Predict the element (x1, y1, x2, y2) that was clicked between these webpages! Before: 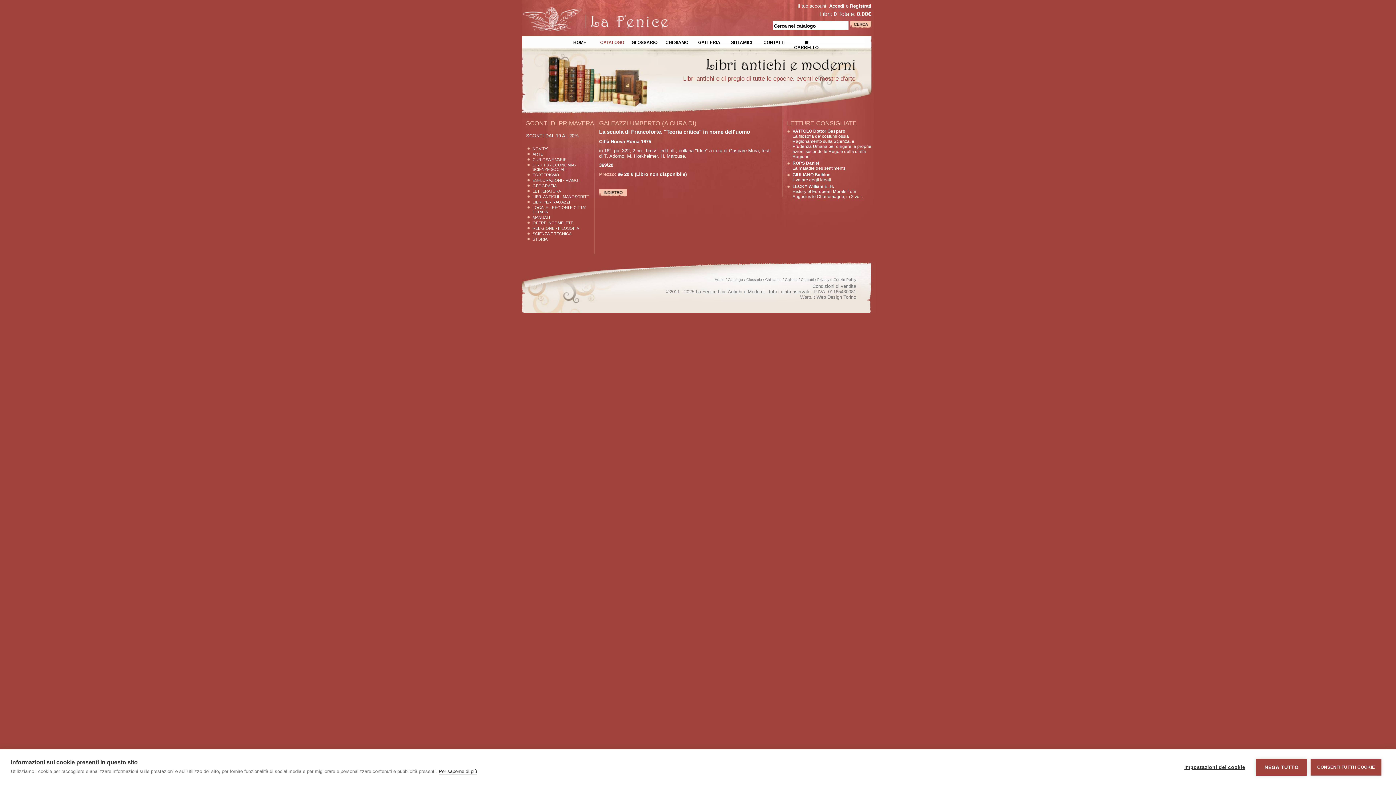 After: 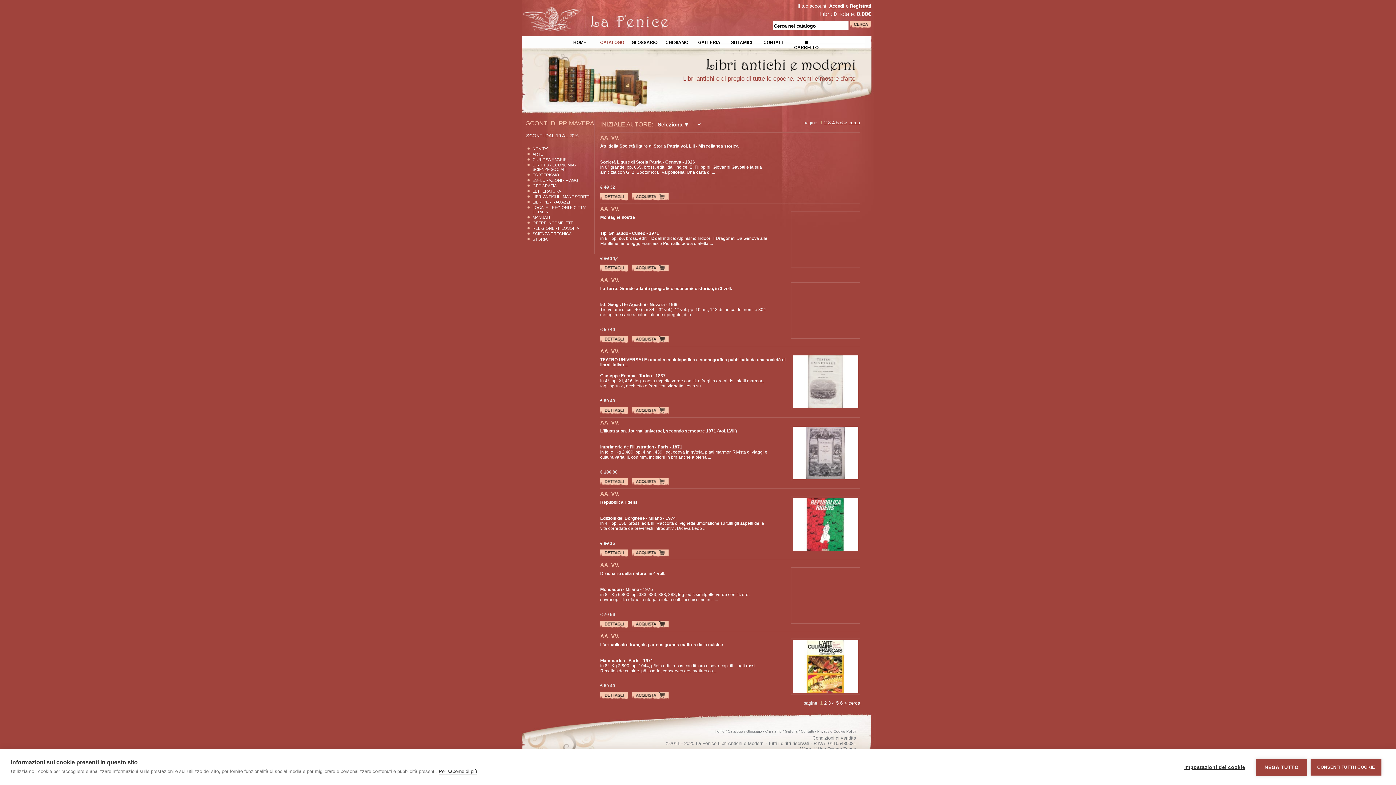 Action: bbox: (597, 36, 626, 43) label: CATALOGO